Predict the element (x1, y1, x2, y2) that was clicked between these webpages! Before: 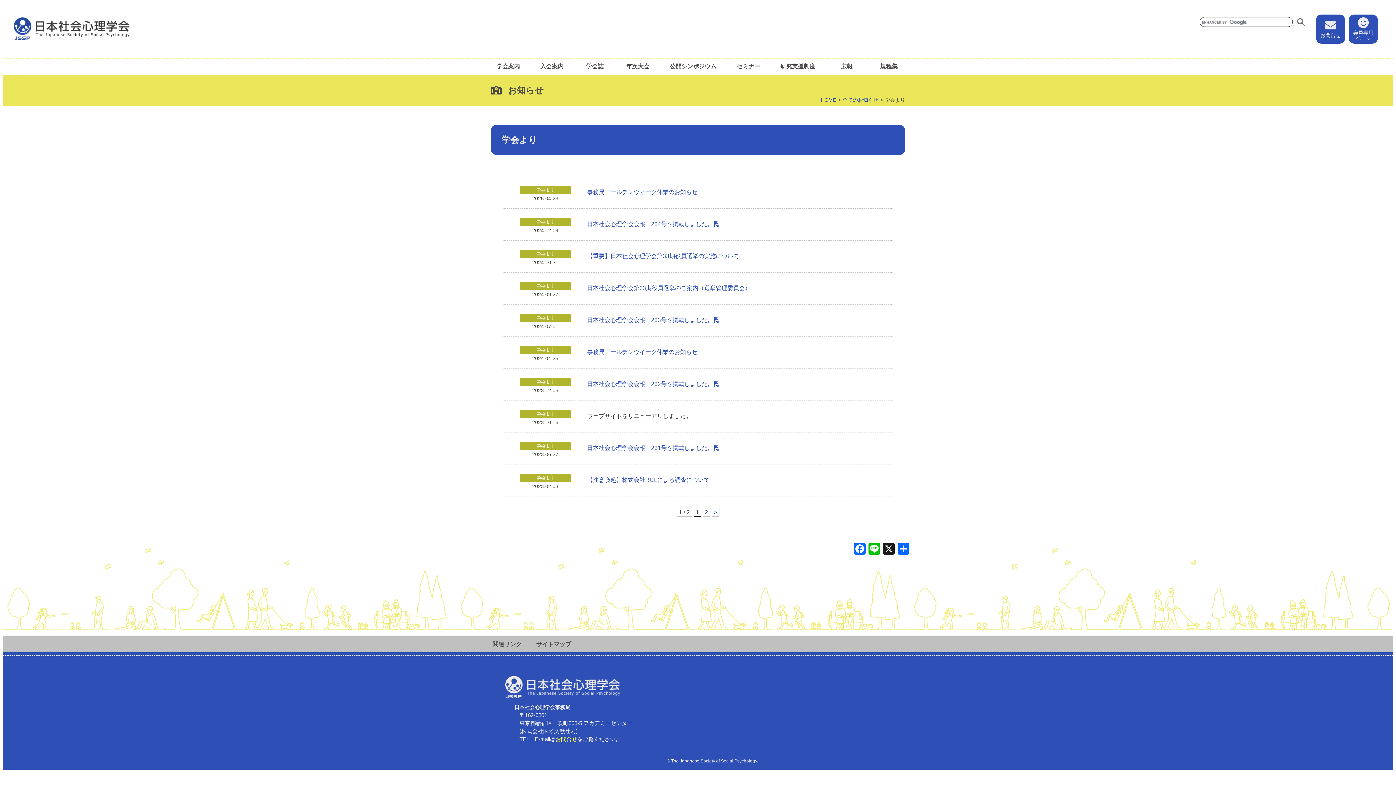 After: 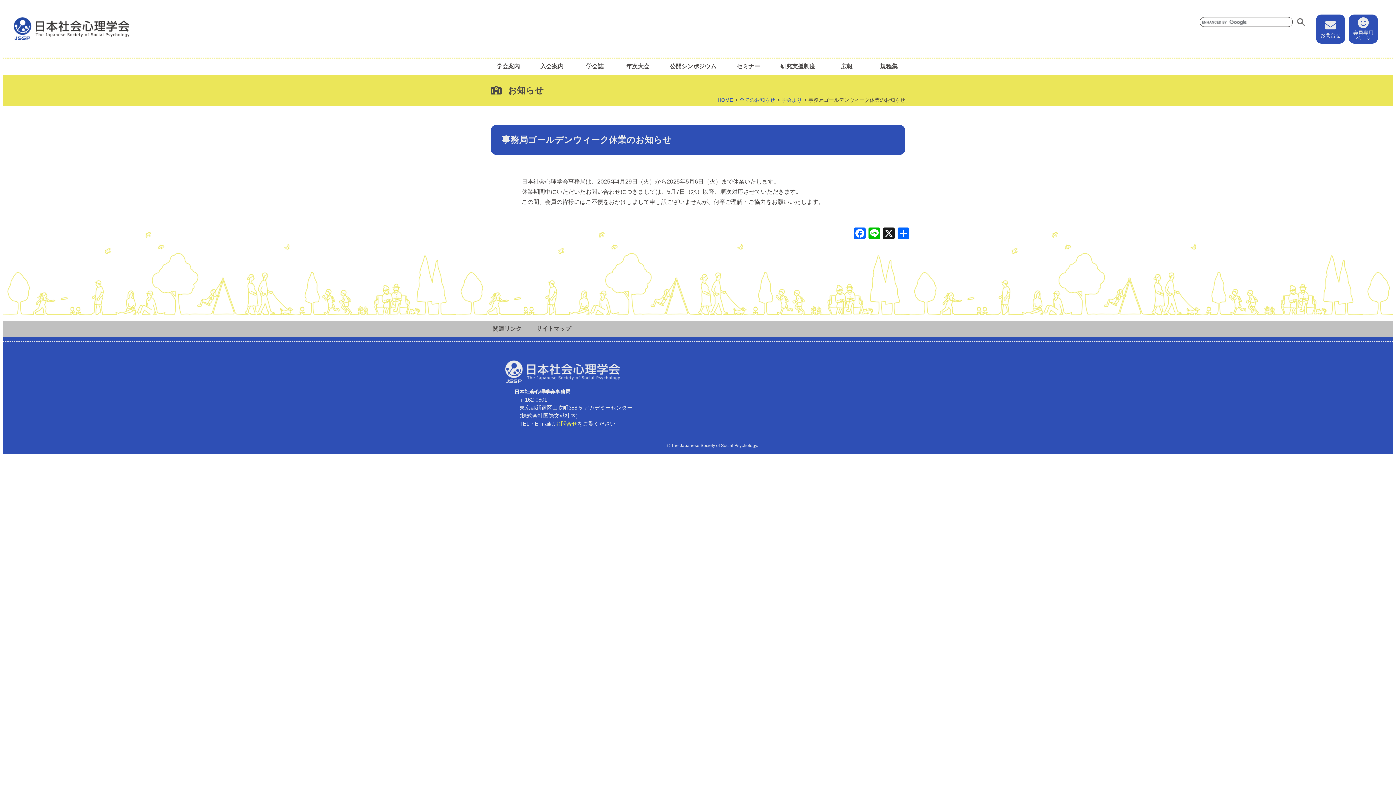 Action: bbox: (587, 188, 697, 196) label: 事務局ゴールデンウィーク休業のお知らせ